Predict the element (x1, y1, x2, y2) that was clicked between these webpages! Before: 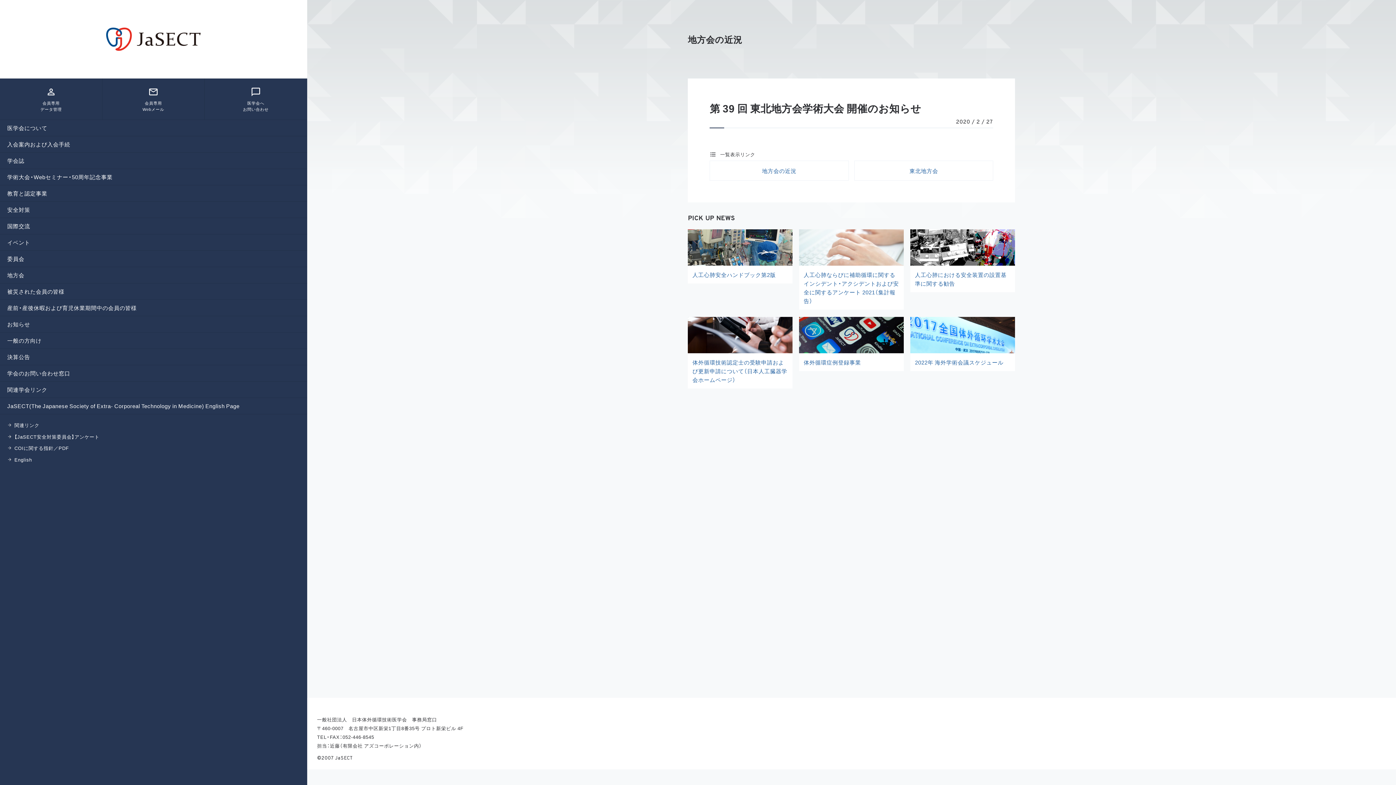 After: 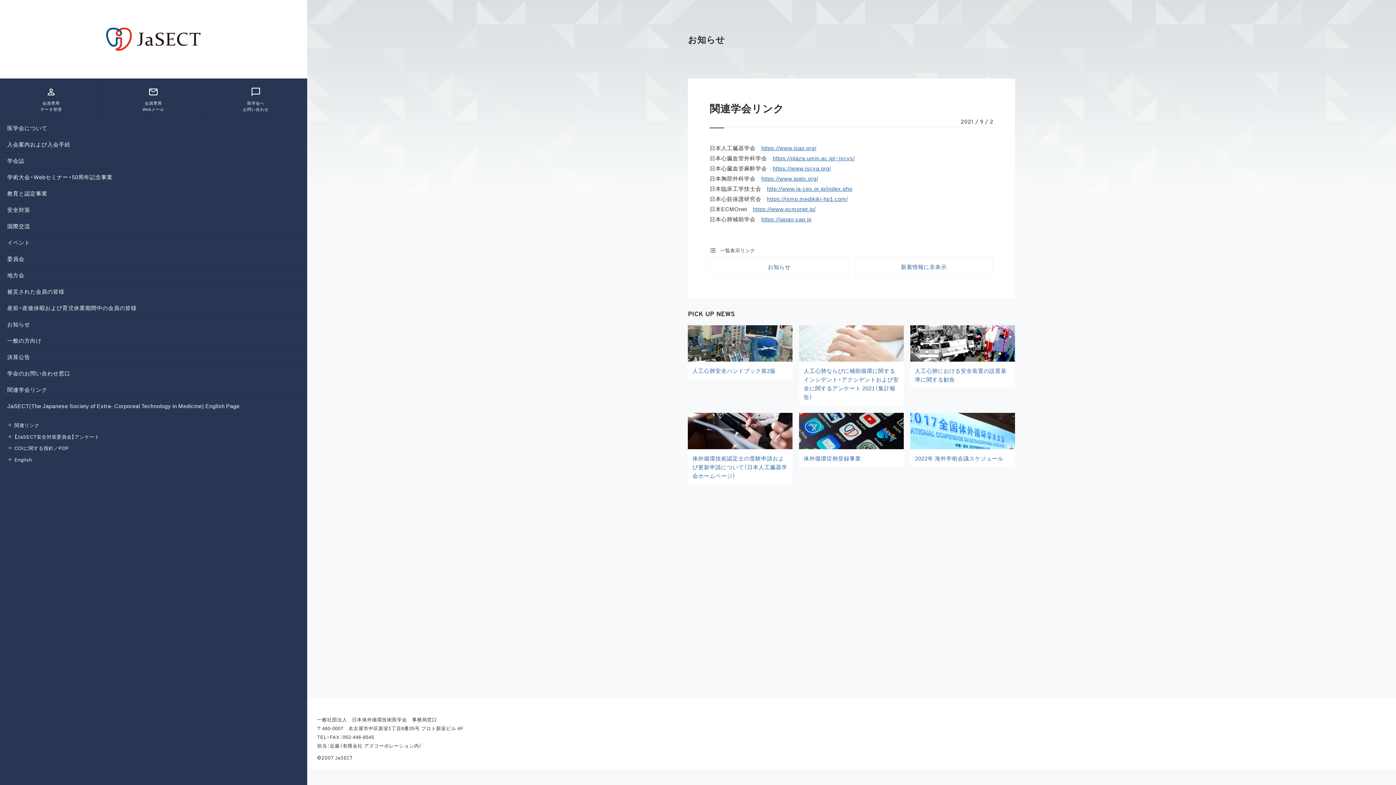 Action: bbox: (0, 381, 307, 398) label: 関連学会リンク